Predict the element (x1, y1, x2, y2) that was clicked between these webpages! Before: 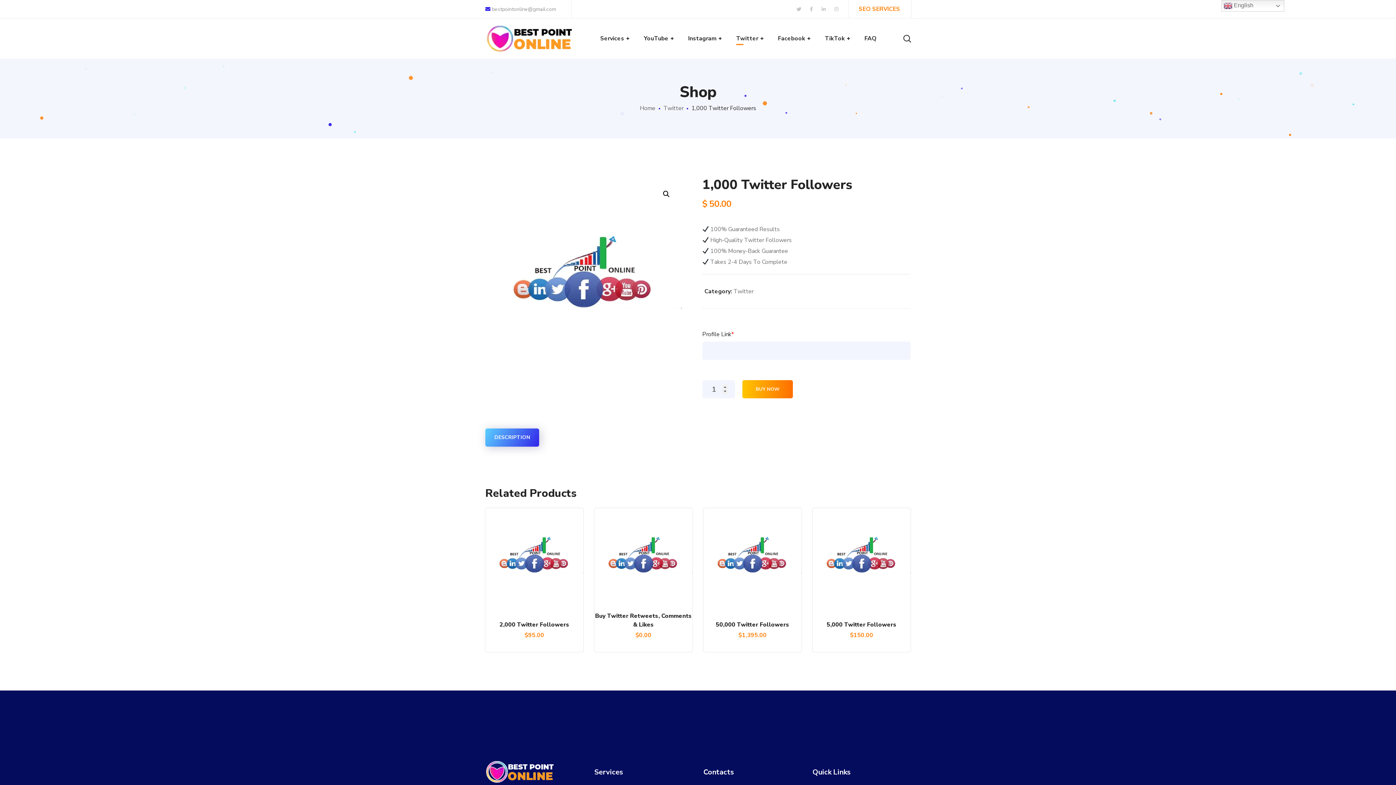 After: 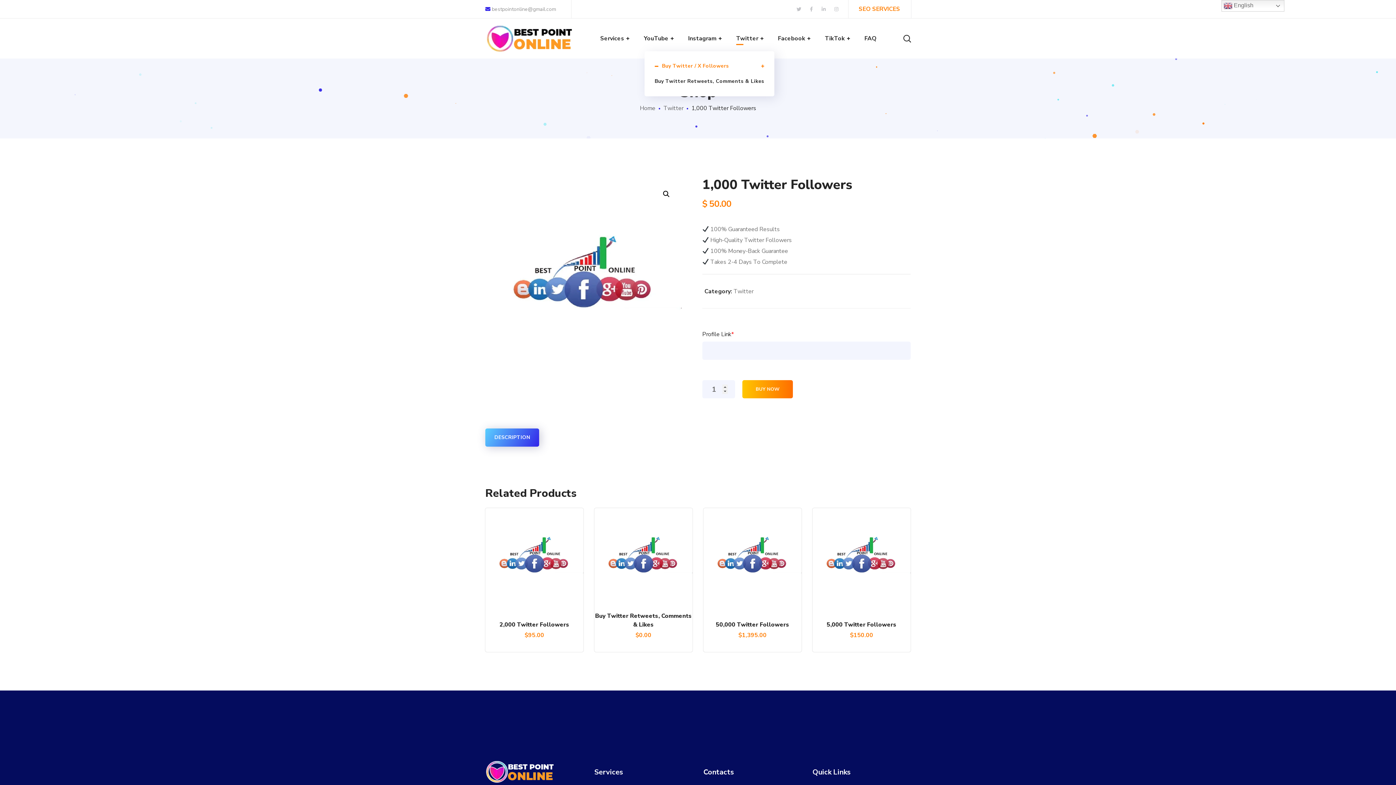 Action: bbox: (729, 18, 770, 58) label: Twitter